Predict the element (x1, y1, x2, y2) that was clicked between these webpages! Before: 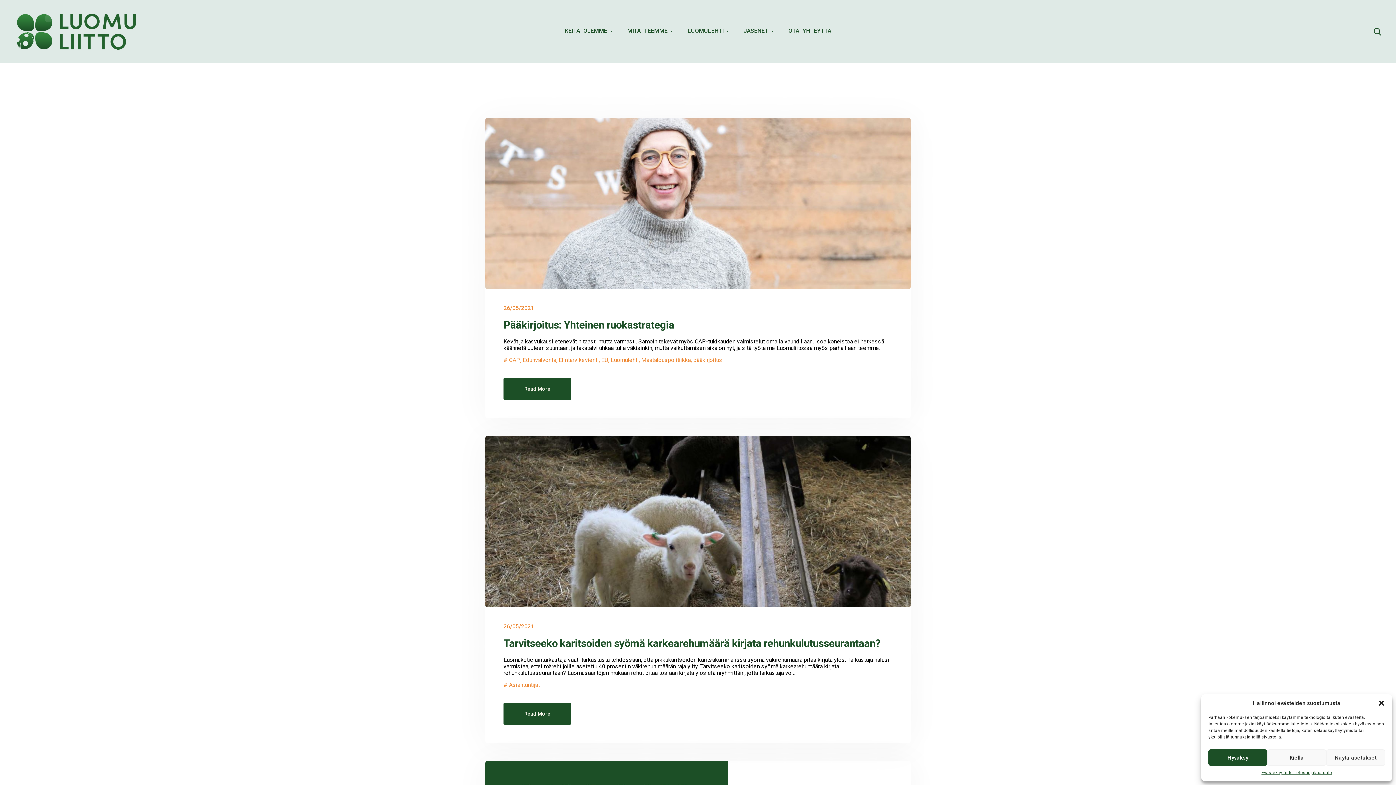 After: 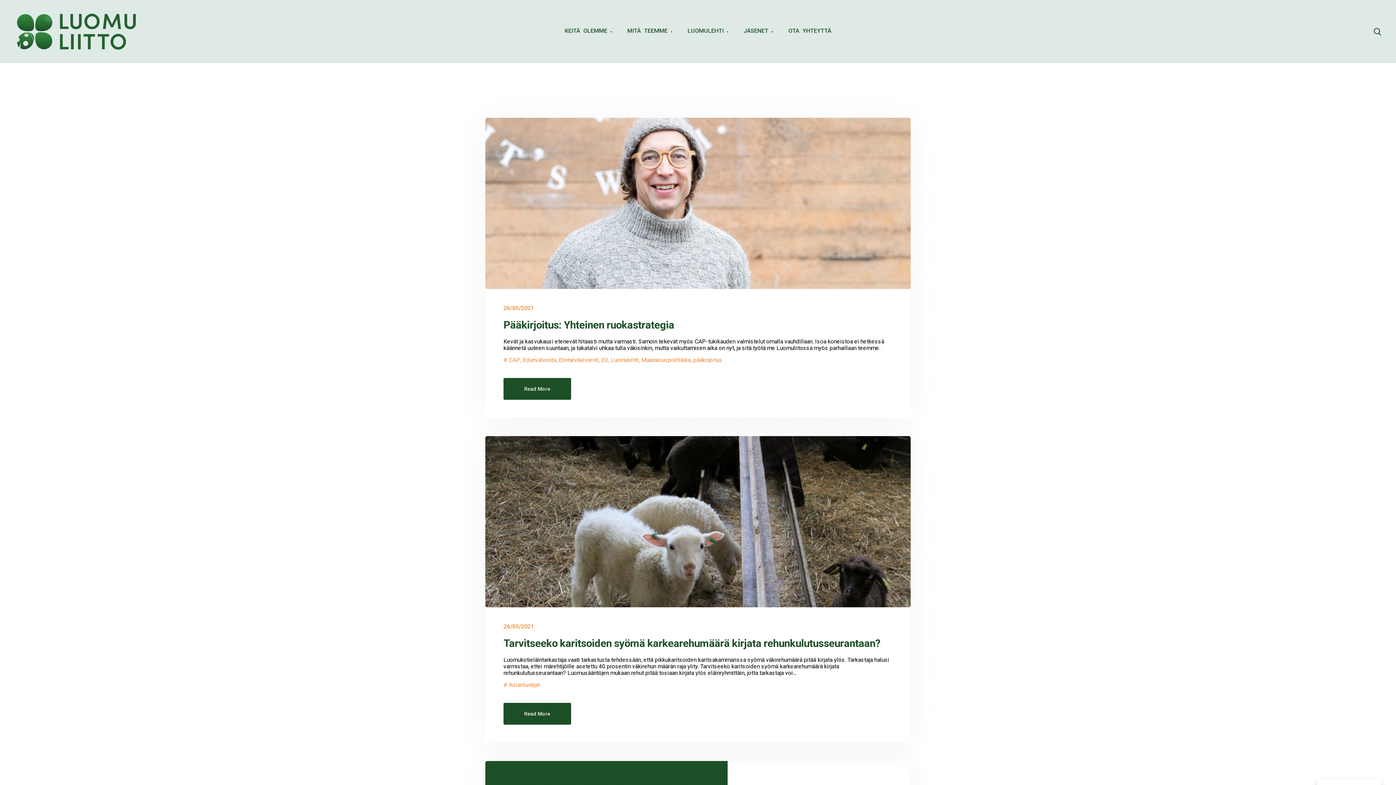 Action: label: Hyväksy bbox: (1208, 749, 1267, 766)